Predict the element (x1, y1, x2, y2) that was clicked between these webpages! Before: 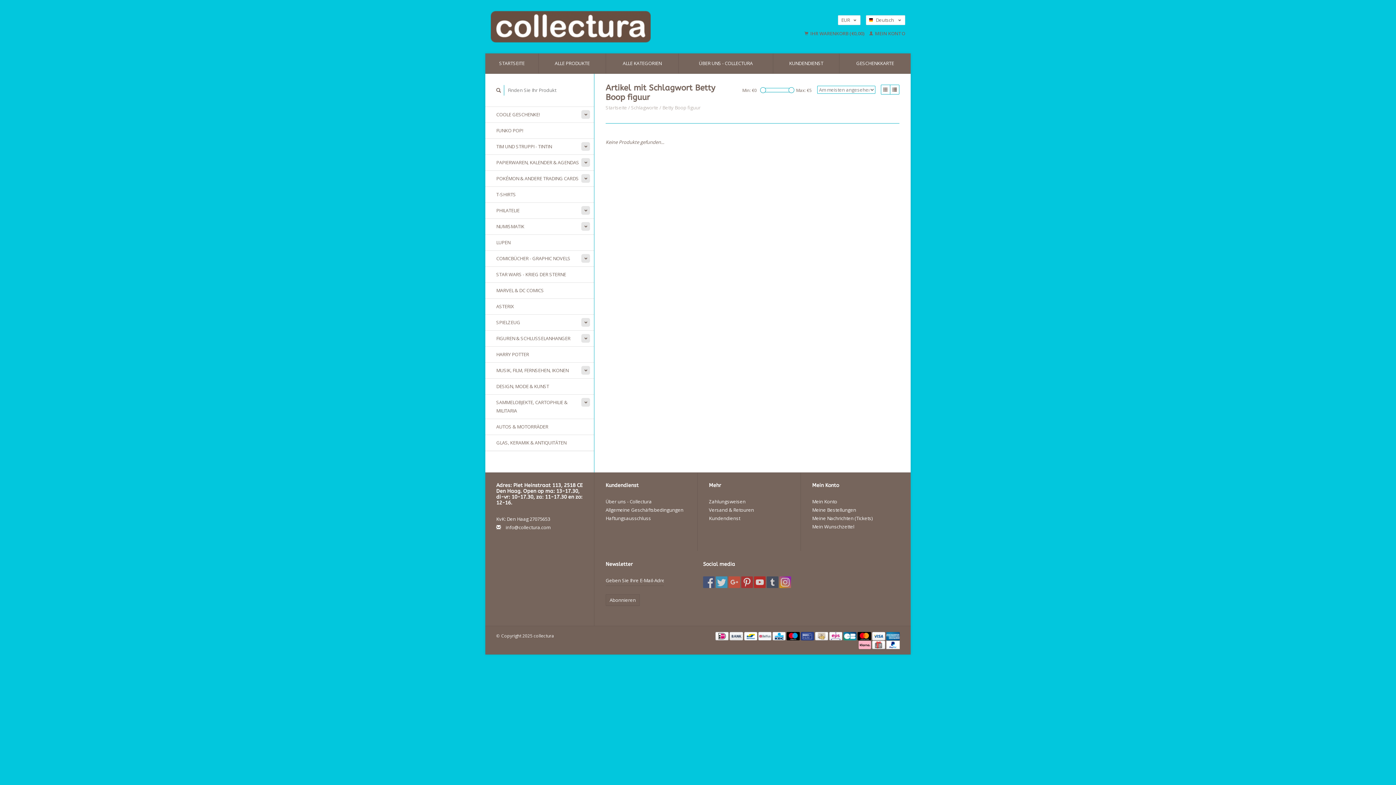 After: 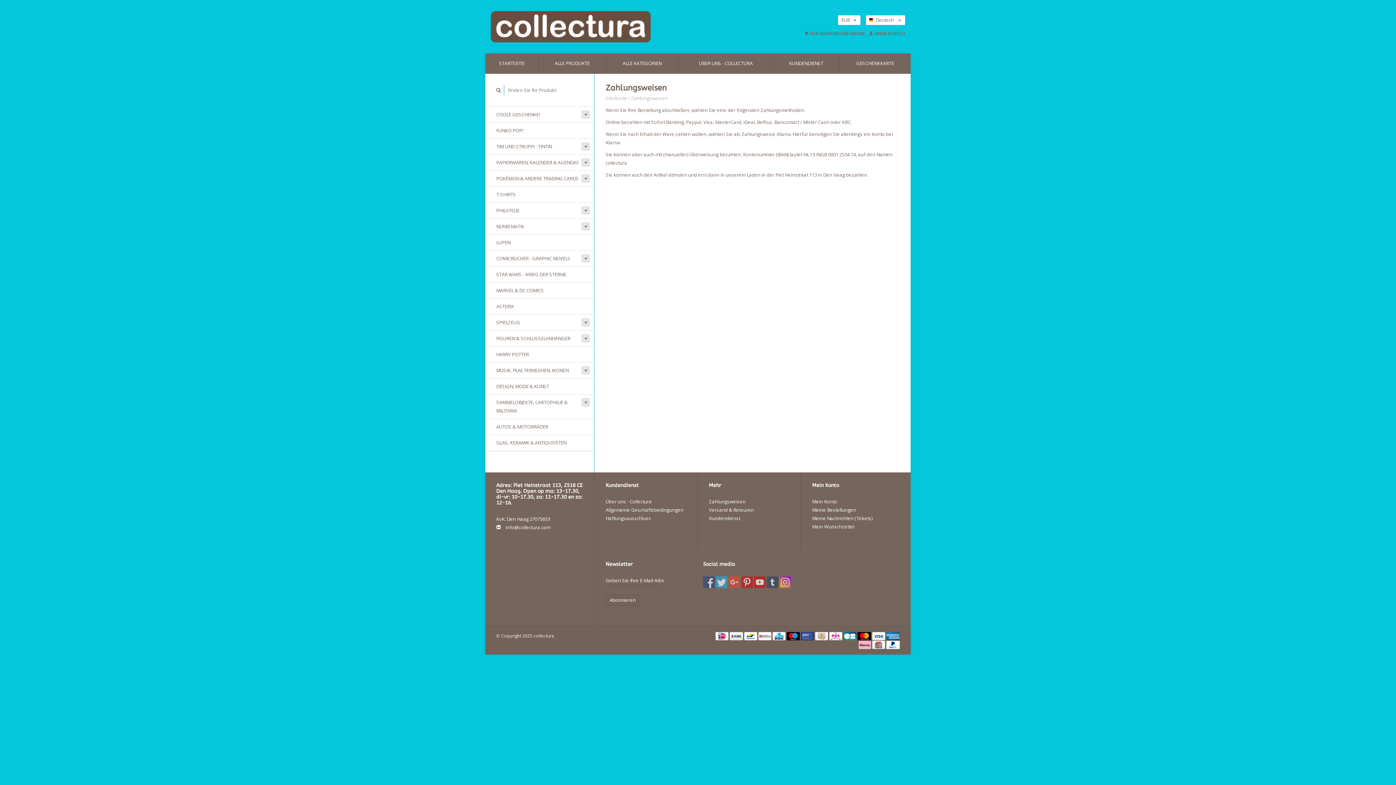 Action: bbox: (758, 632, 772, 639) label:  